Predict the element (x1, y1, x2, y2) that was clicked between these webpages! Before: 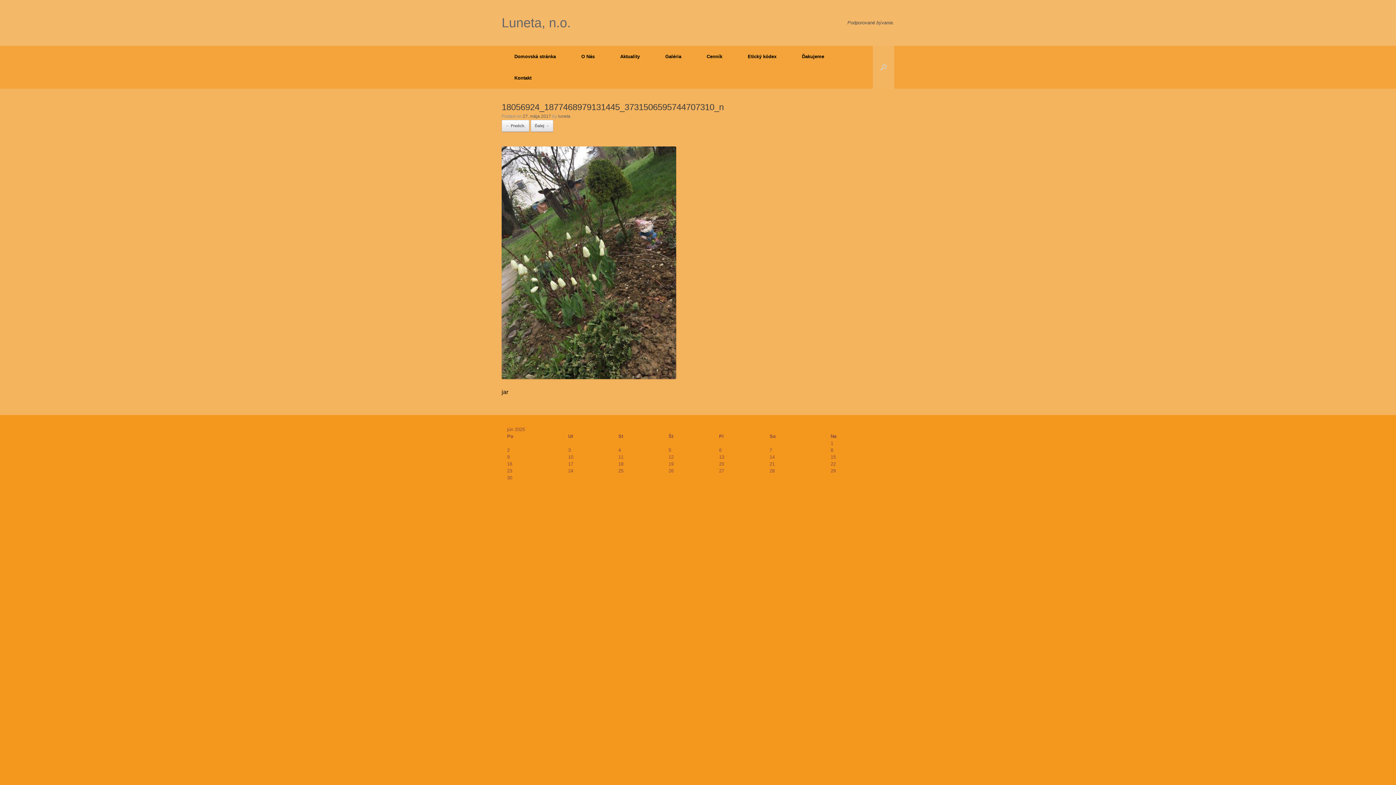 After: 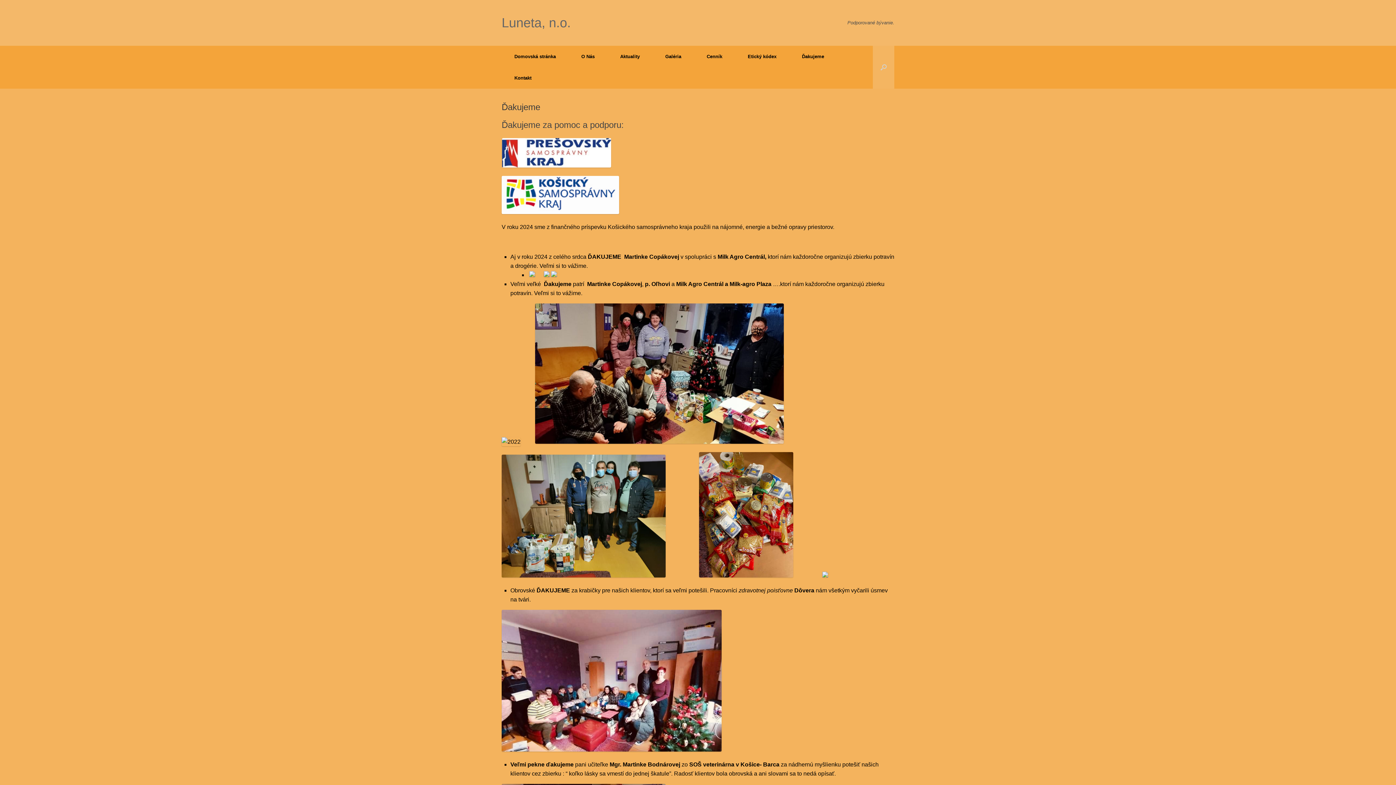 Action: bbox: (789, 45, 837, 67) label: Ďakujeme